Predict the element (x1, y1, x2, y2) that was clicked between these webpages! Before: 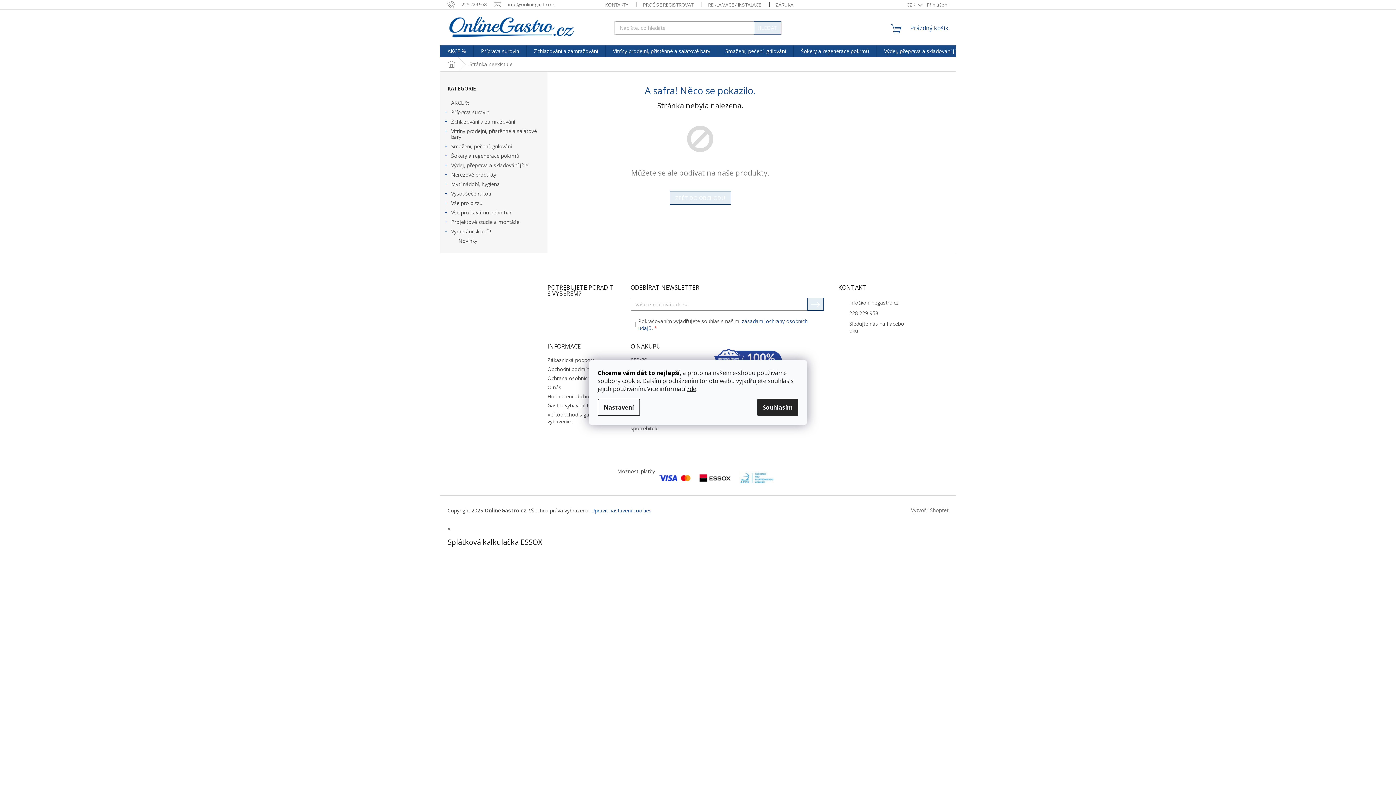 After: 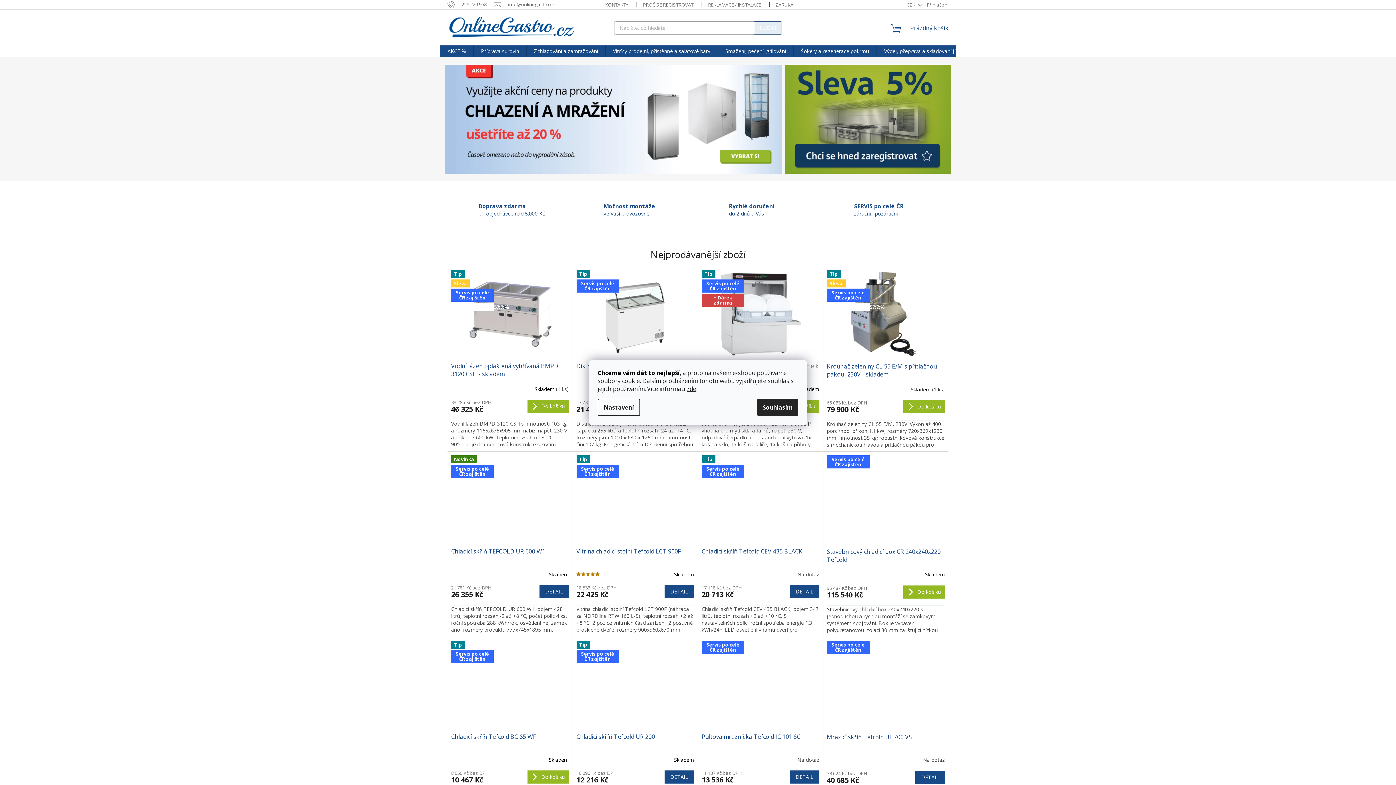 Action: bbox: (447, 16, 575, 38)